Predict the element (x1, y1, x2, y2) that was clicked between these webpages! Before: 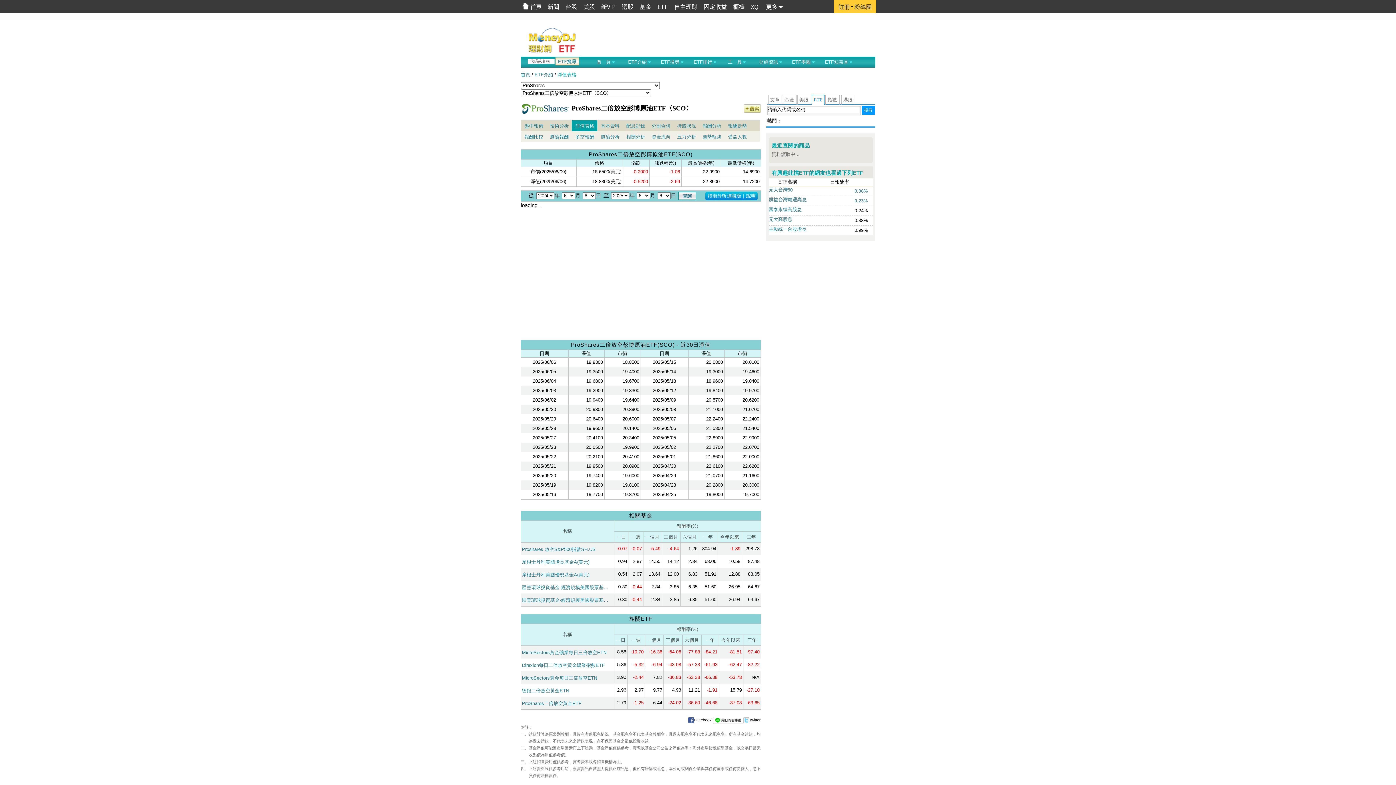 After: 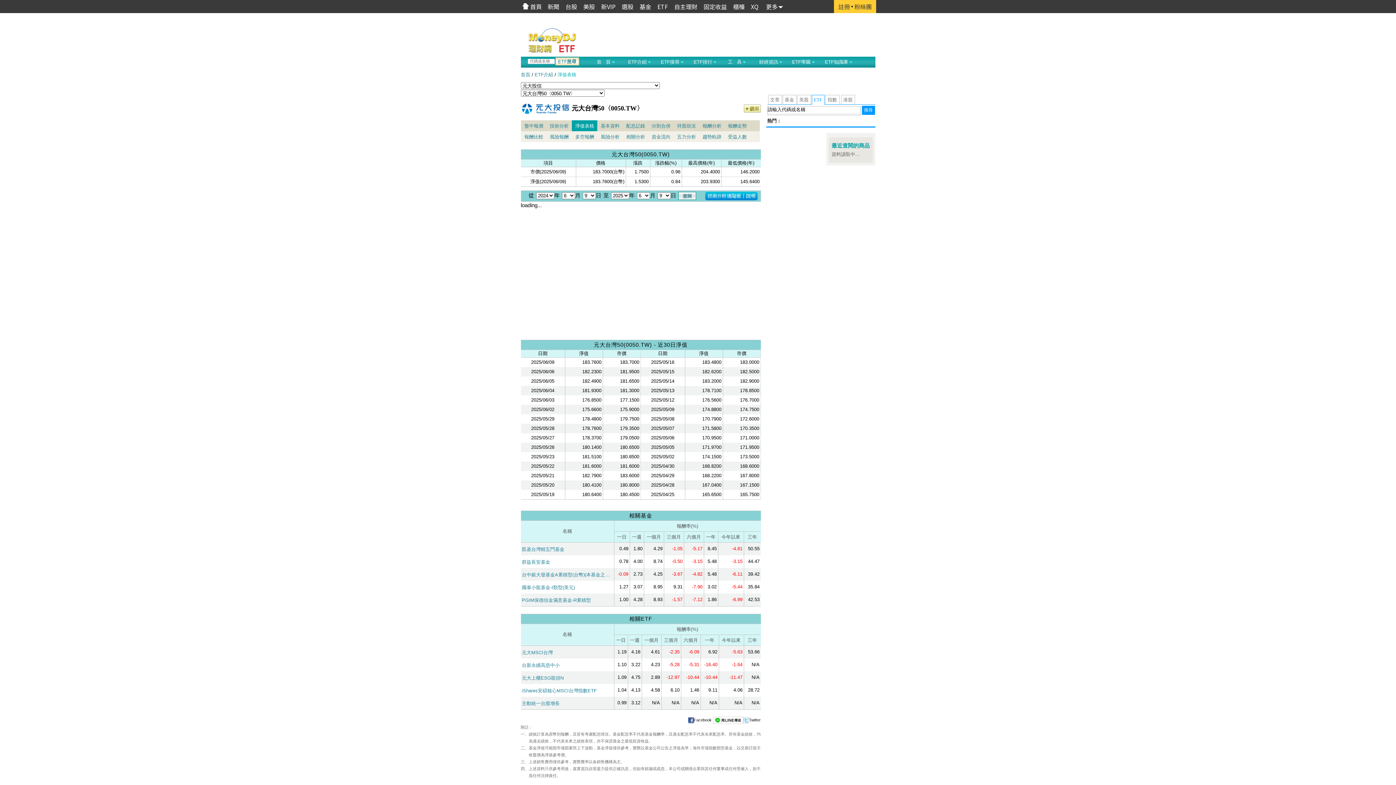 Action: bbox: (768, 186, 806, 196) label: 元大台灣50